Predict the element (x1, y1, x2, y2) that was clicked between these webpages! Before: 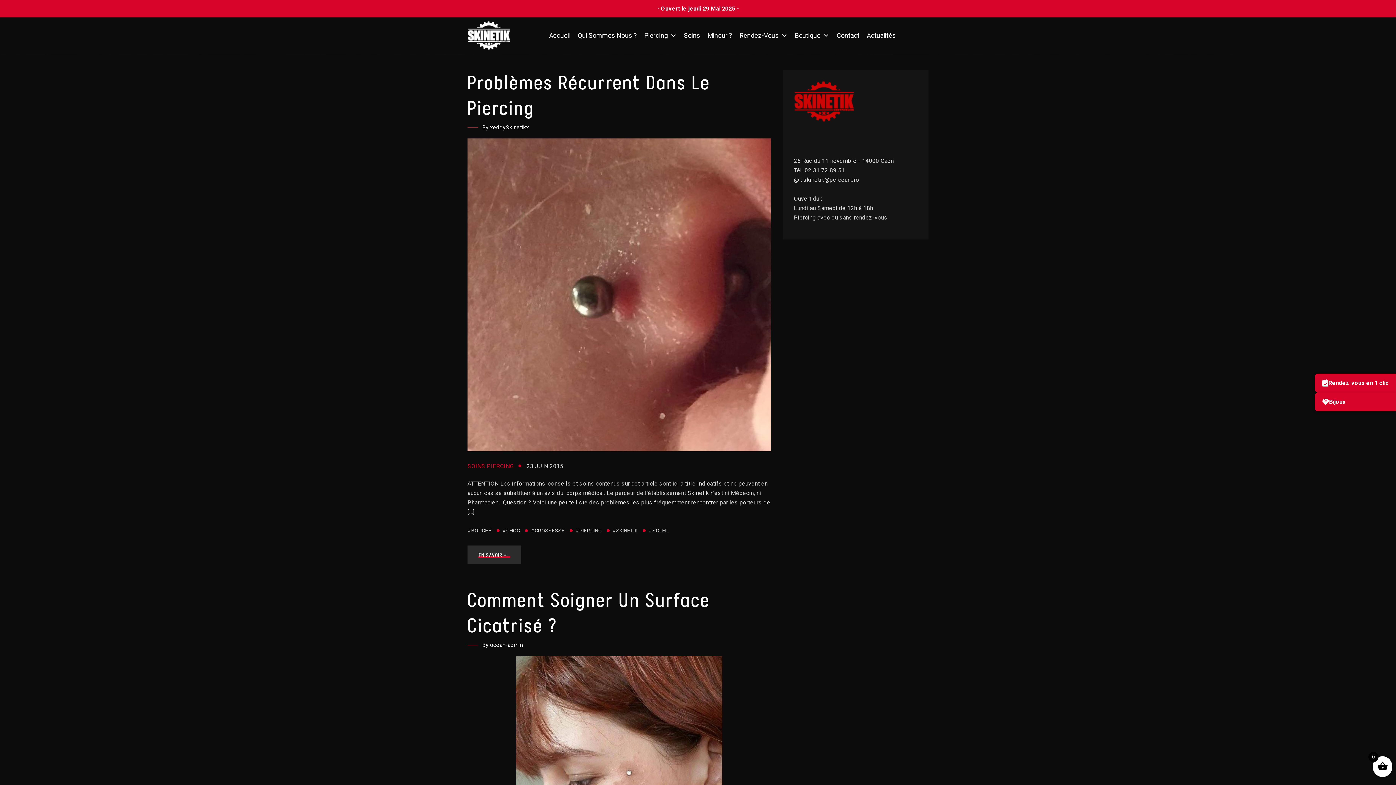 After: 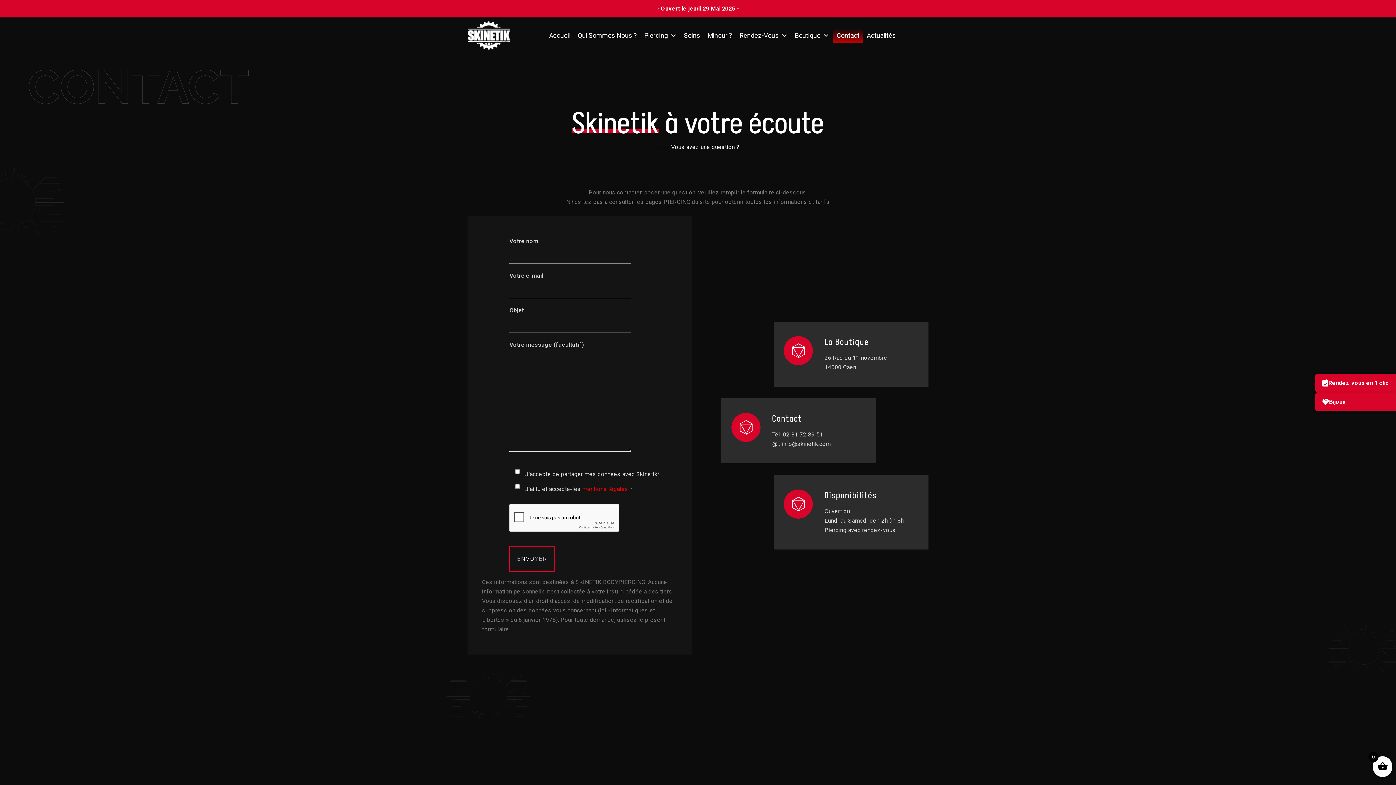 Action: bbox: (833, 28, 863, 42) label: Contact